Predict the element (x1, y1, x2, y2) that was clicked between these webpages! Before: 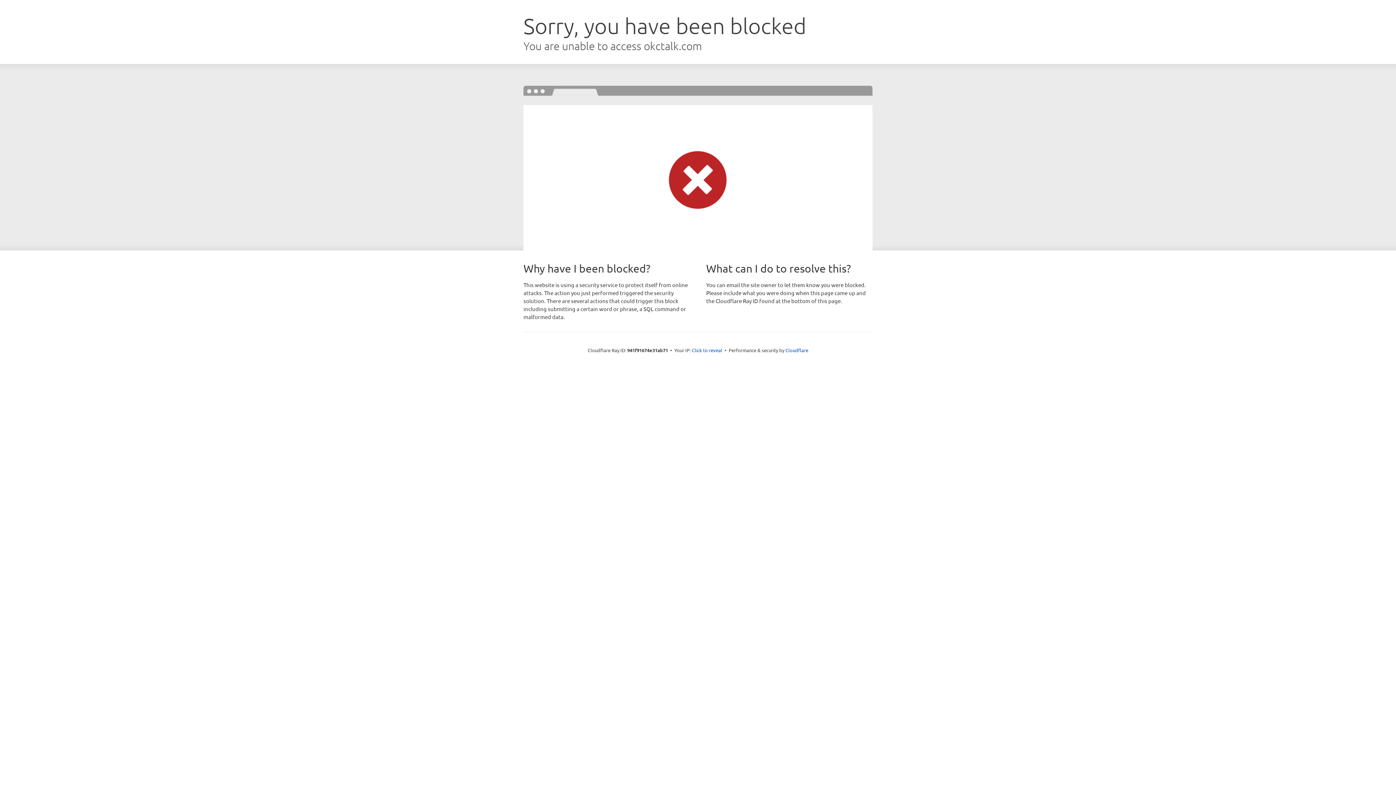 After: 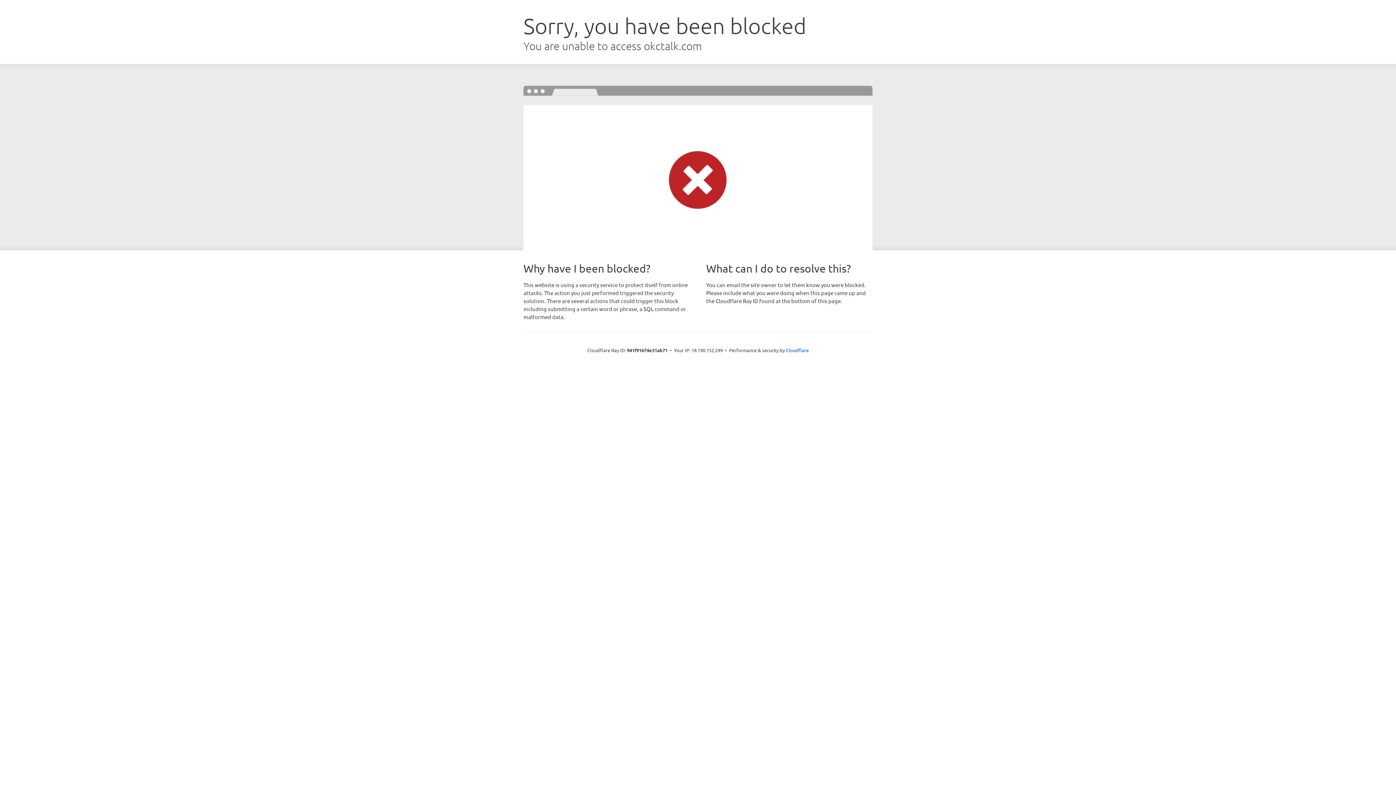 Action: bbox: (692, 346, 722, 353) label: Click to reveal